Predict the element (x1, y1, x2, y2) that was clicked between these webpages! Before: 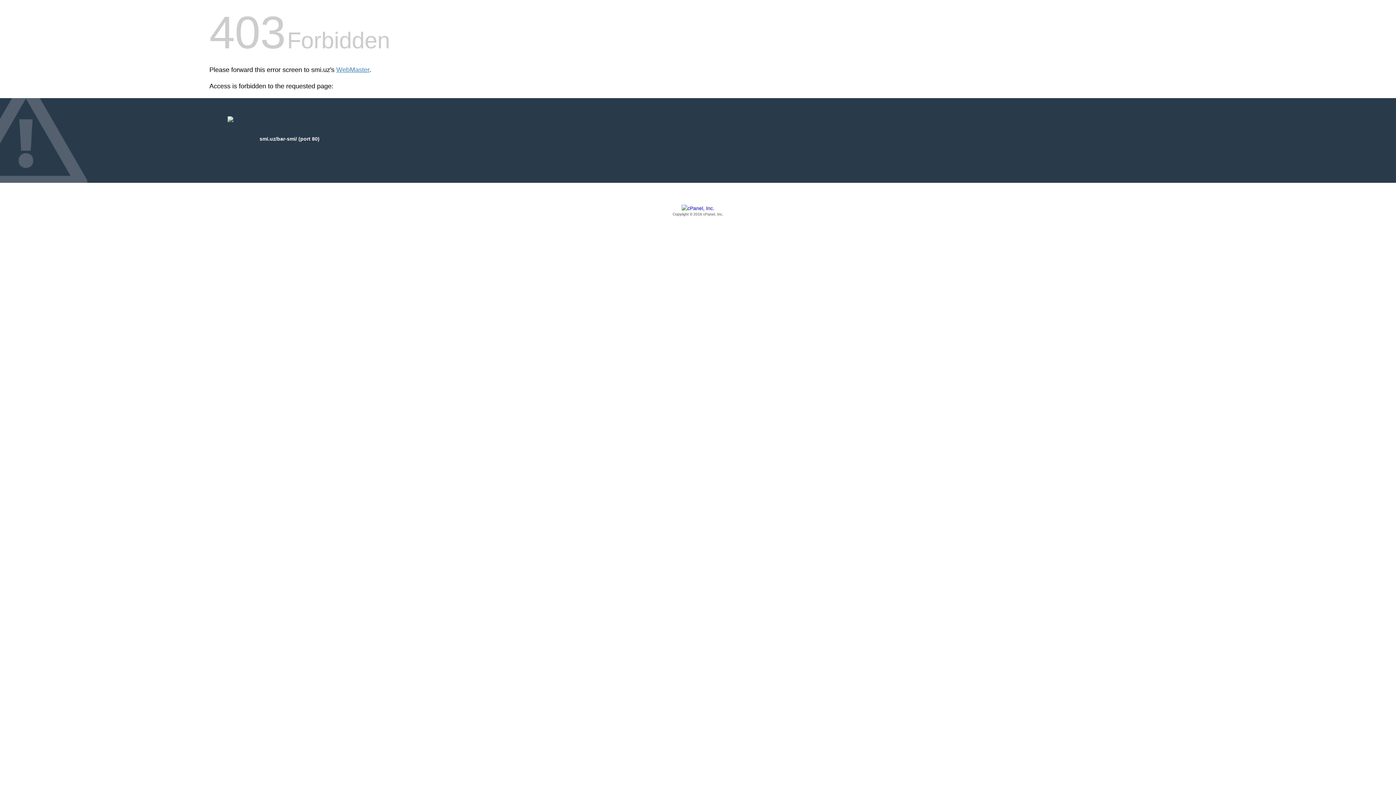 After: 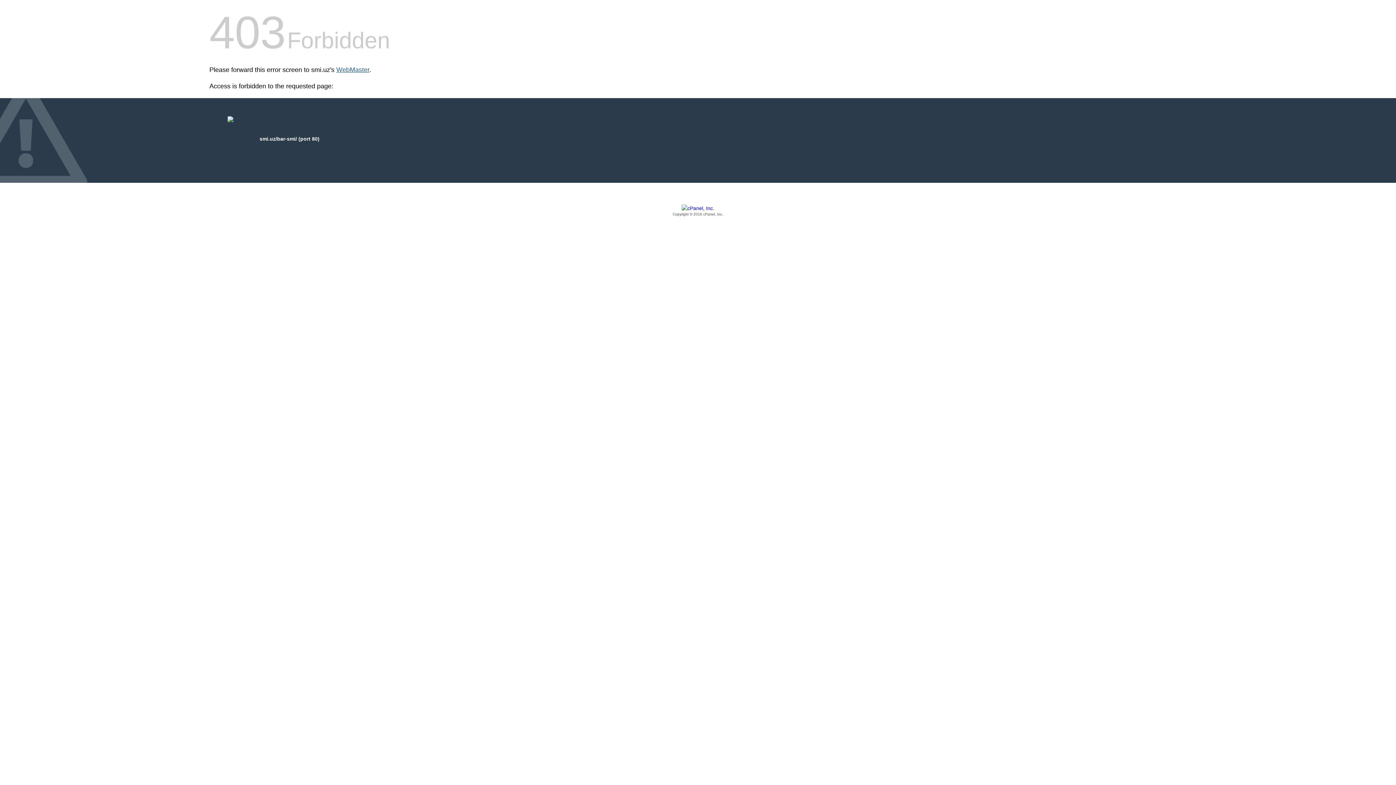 Action: bbox: (336, 66, 369, 73) label: WebMaster